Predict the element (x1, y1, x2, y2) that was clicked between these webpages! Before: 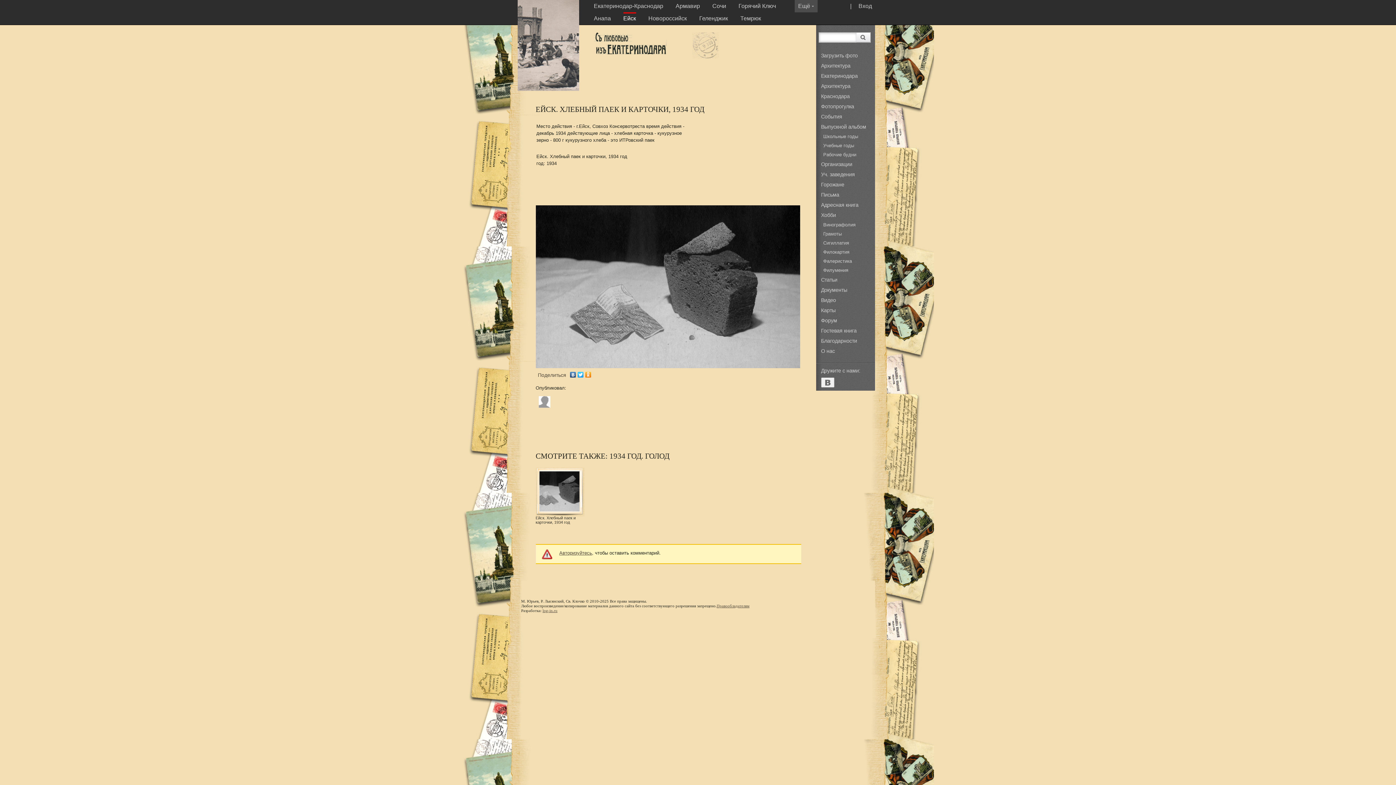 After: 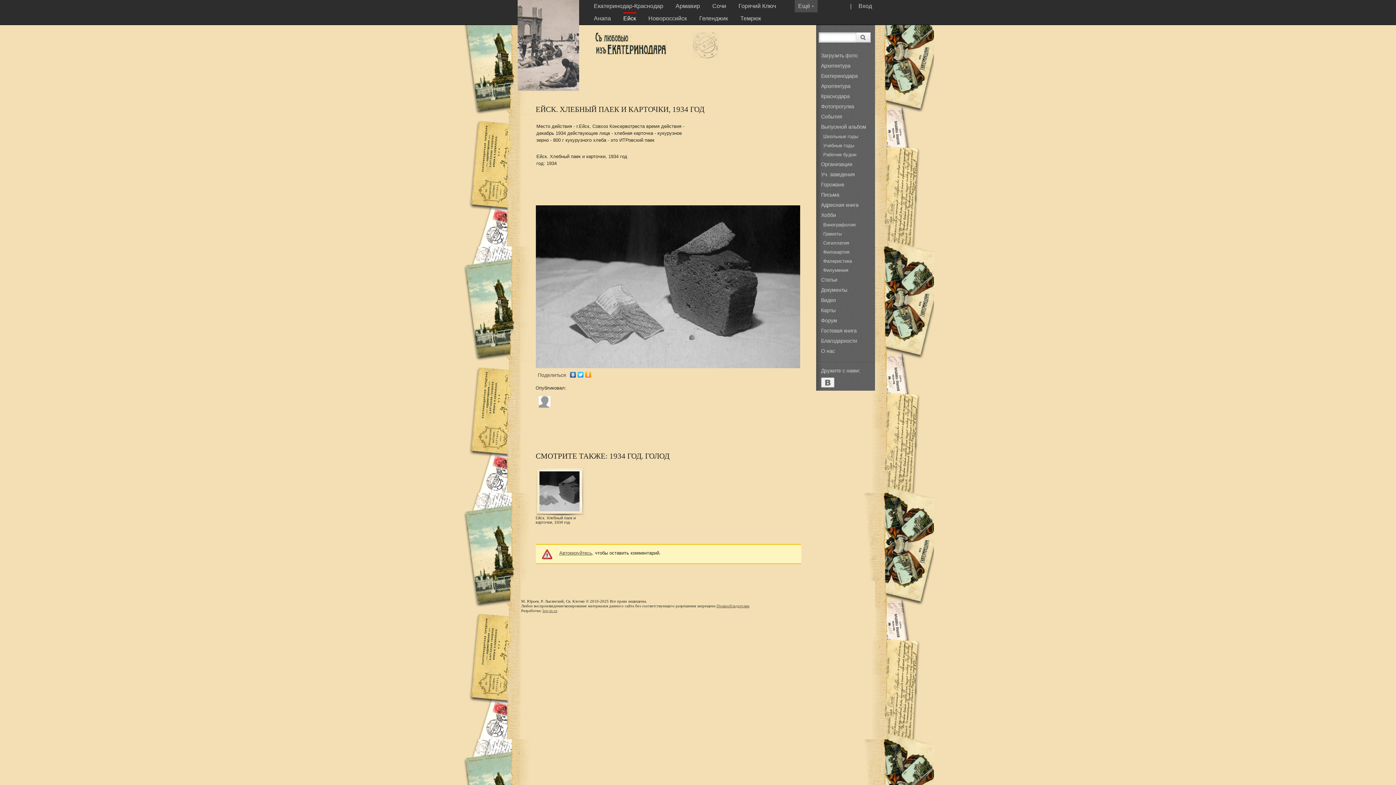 Action: bbox: (535, 511, 583, 516)